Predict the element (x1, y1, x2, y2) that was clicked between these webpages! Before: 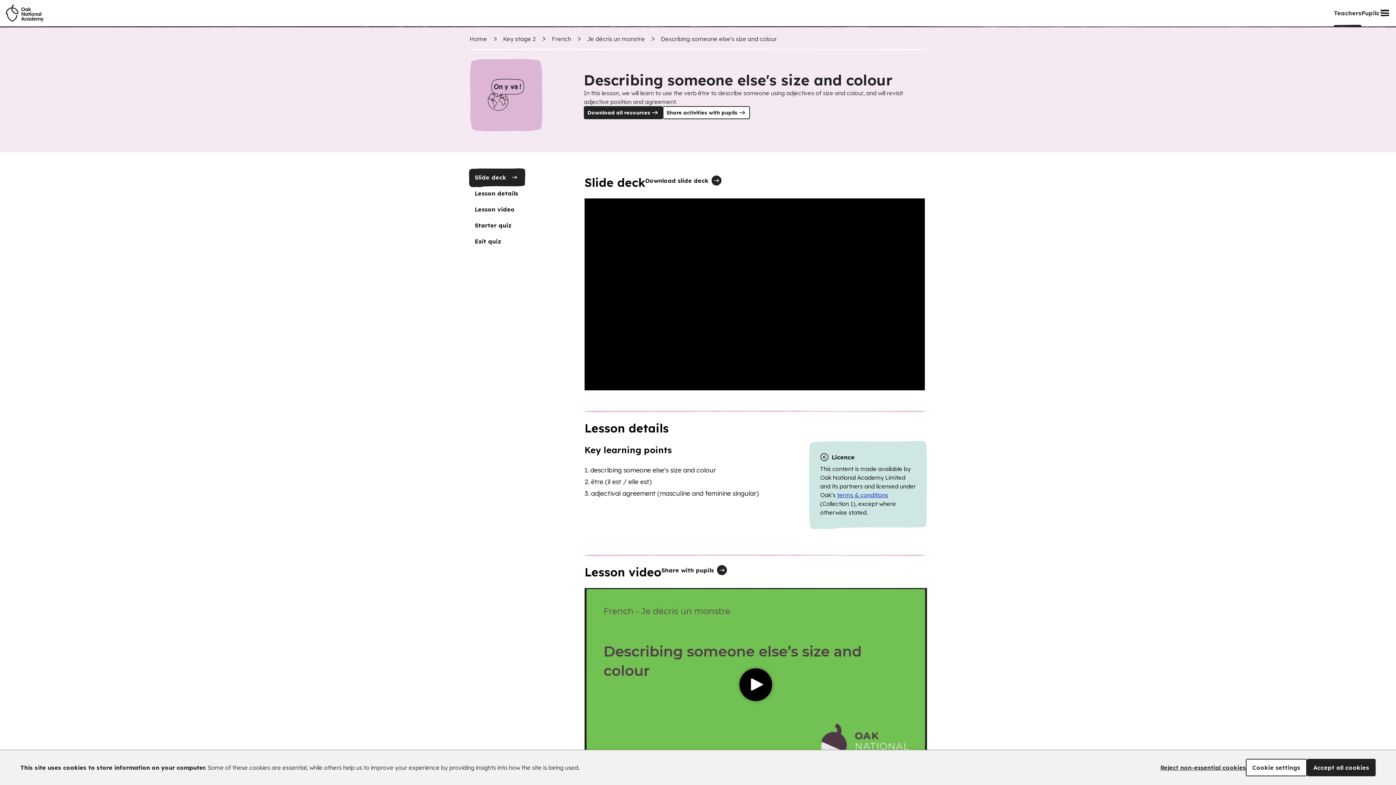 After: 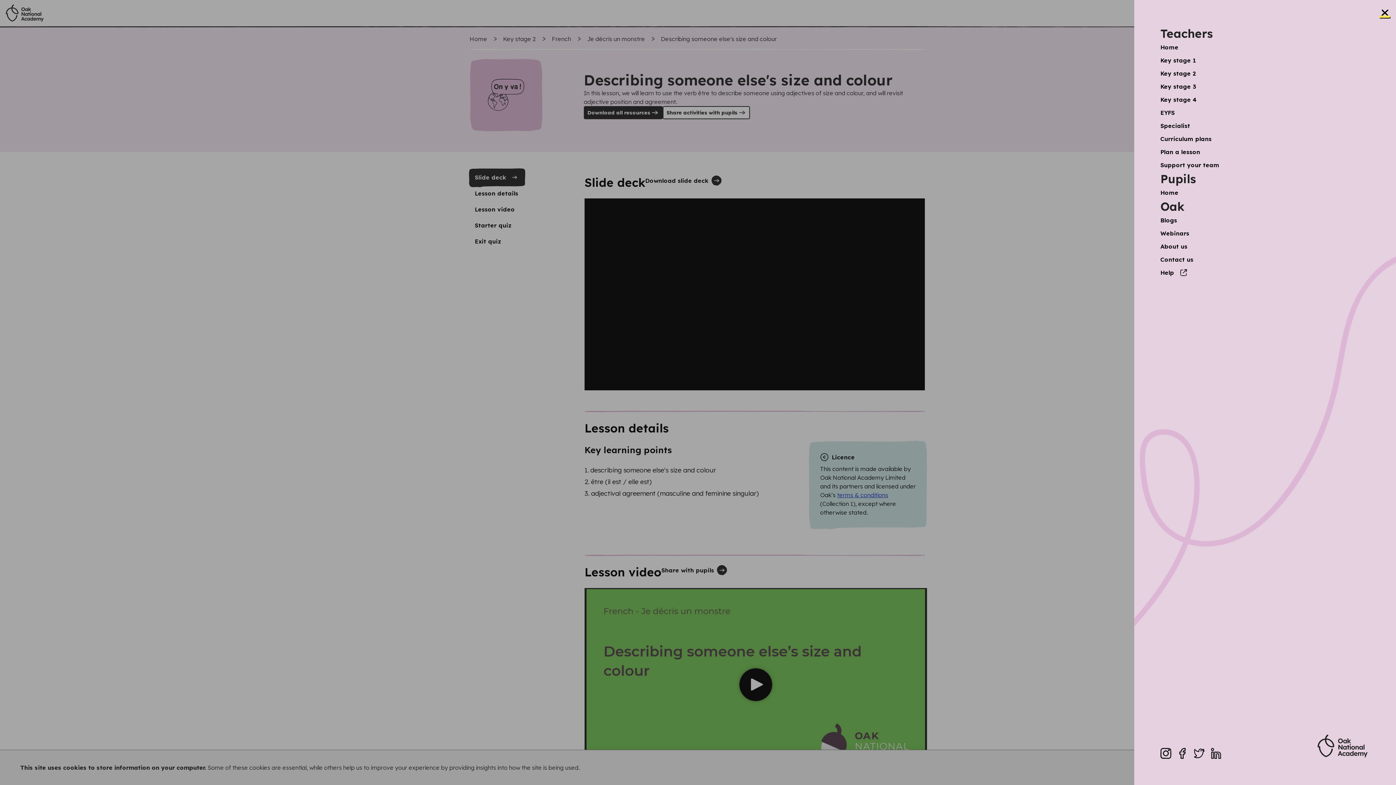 Action: bbox: (1379, 7, 1390, 18) label: Menu